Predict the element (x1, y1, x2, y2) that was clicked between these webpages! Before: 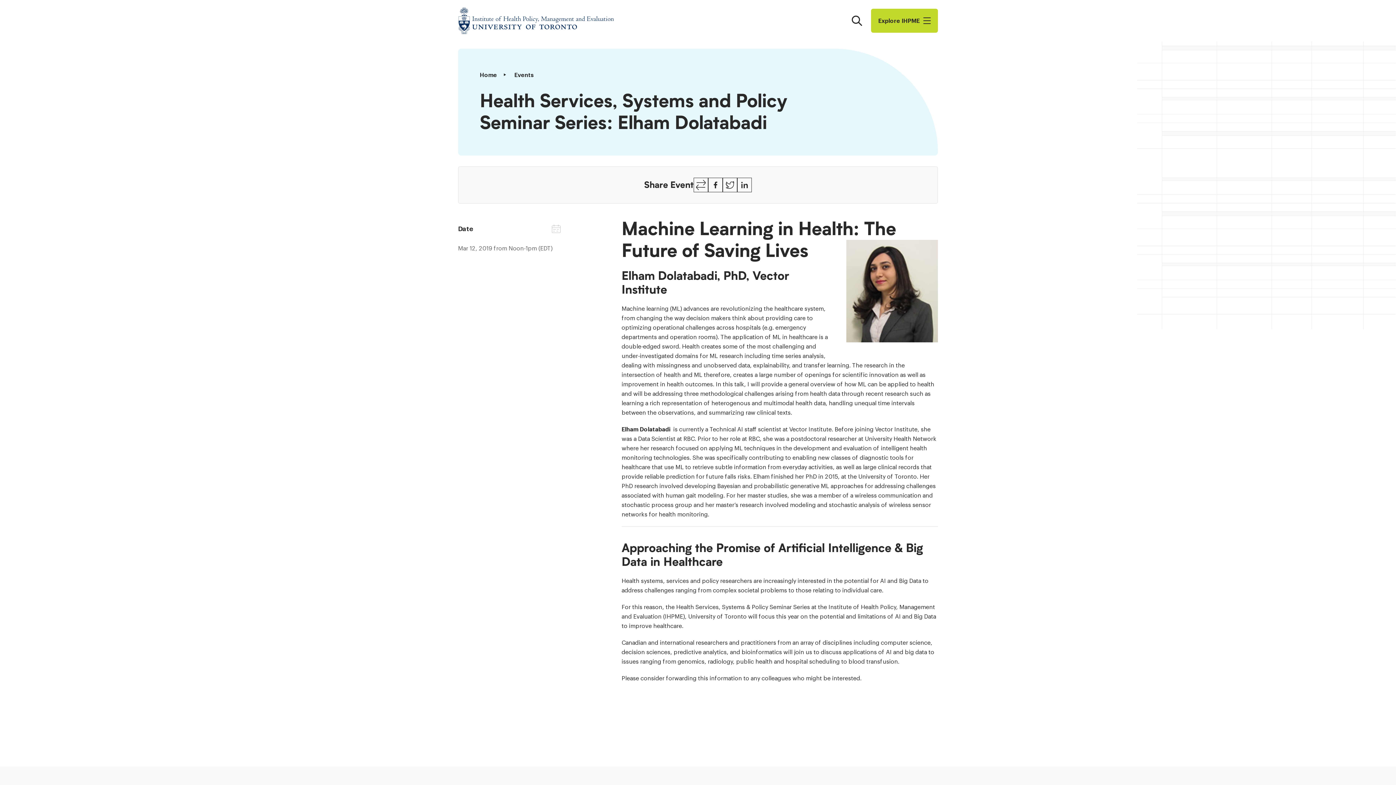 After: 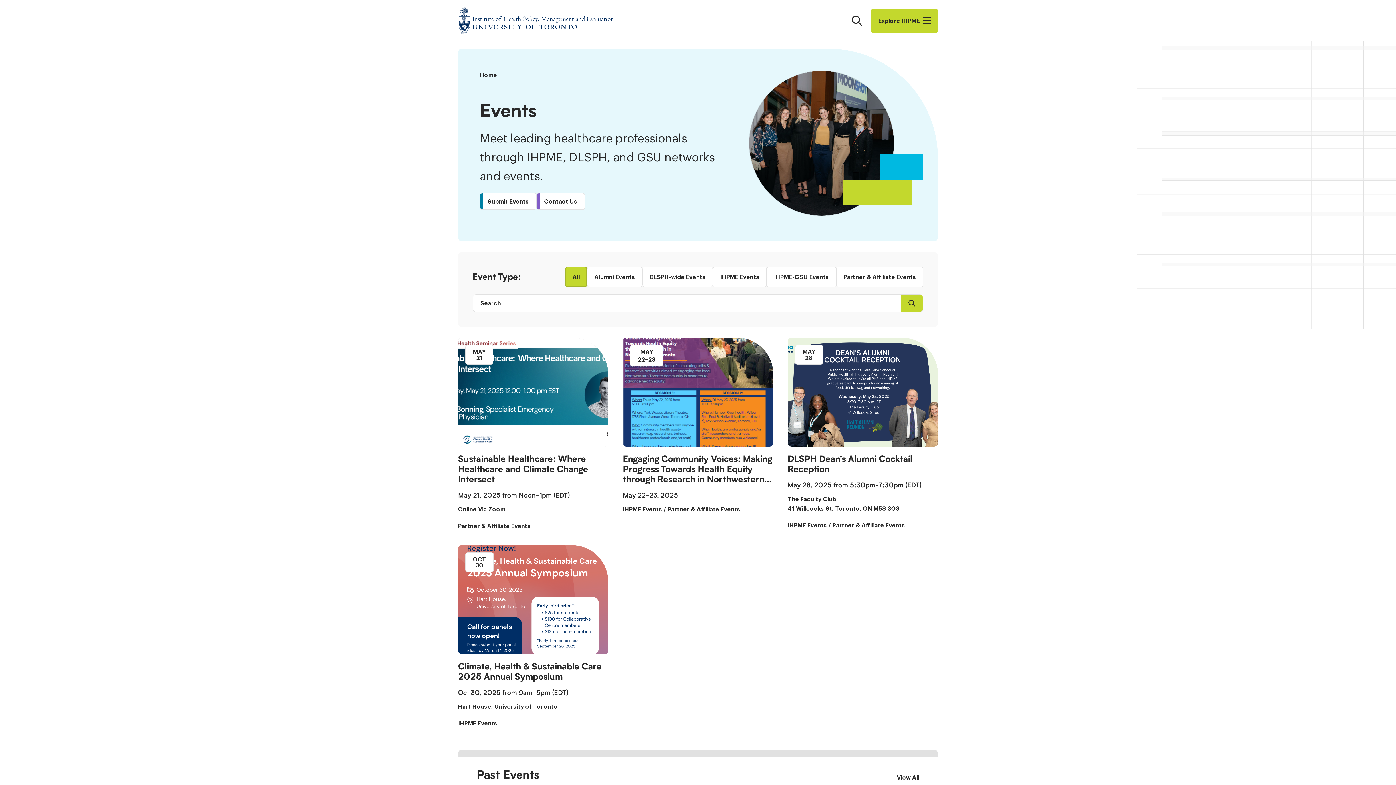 Action: label: Events bbox: (514, 72, 534, 77)